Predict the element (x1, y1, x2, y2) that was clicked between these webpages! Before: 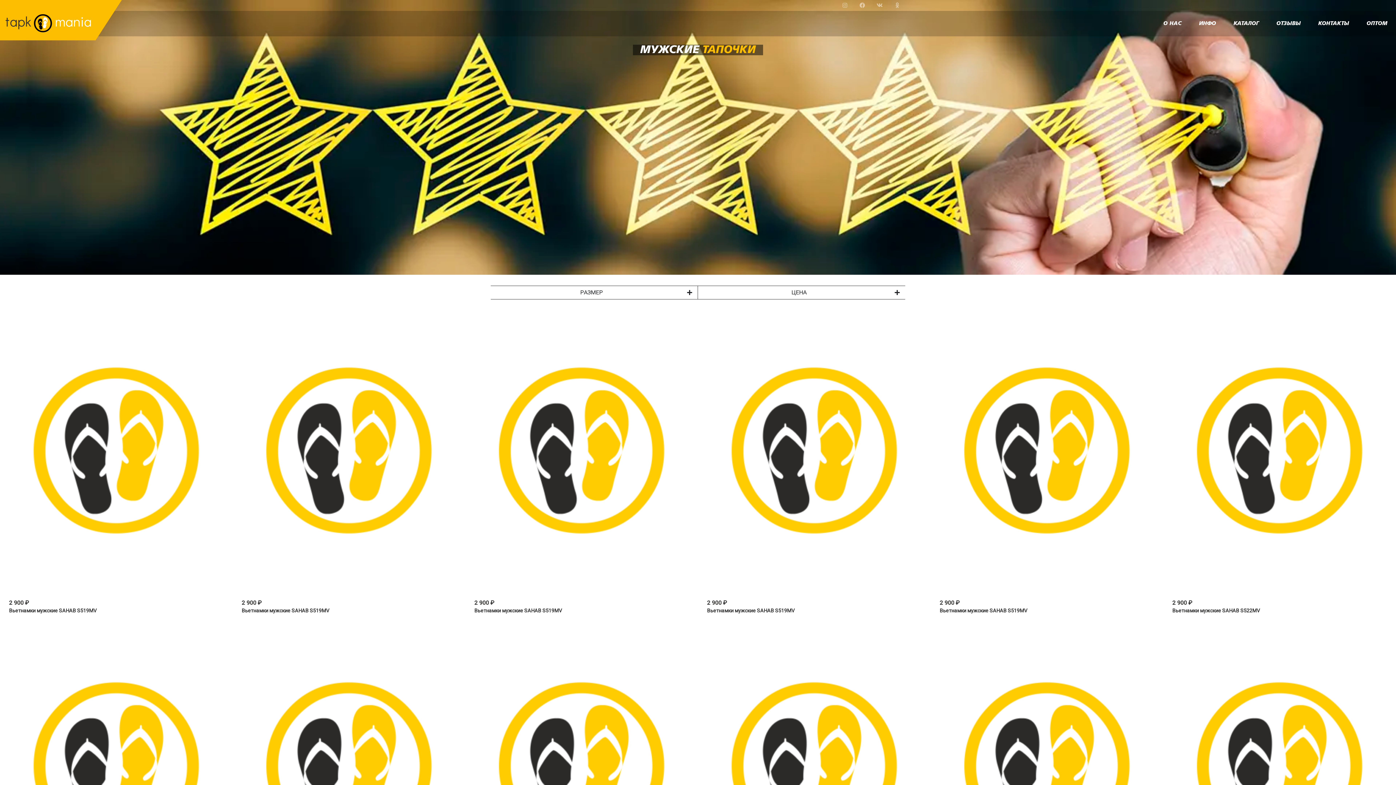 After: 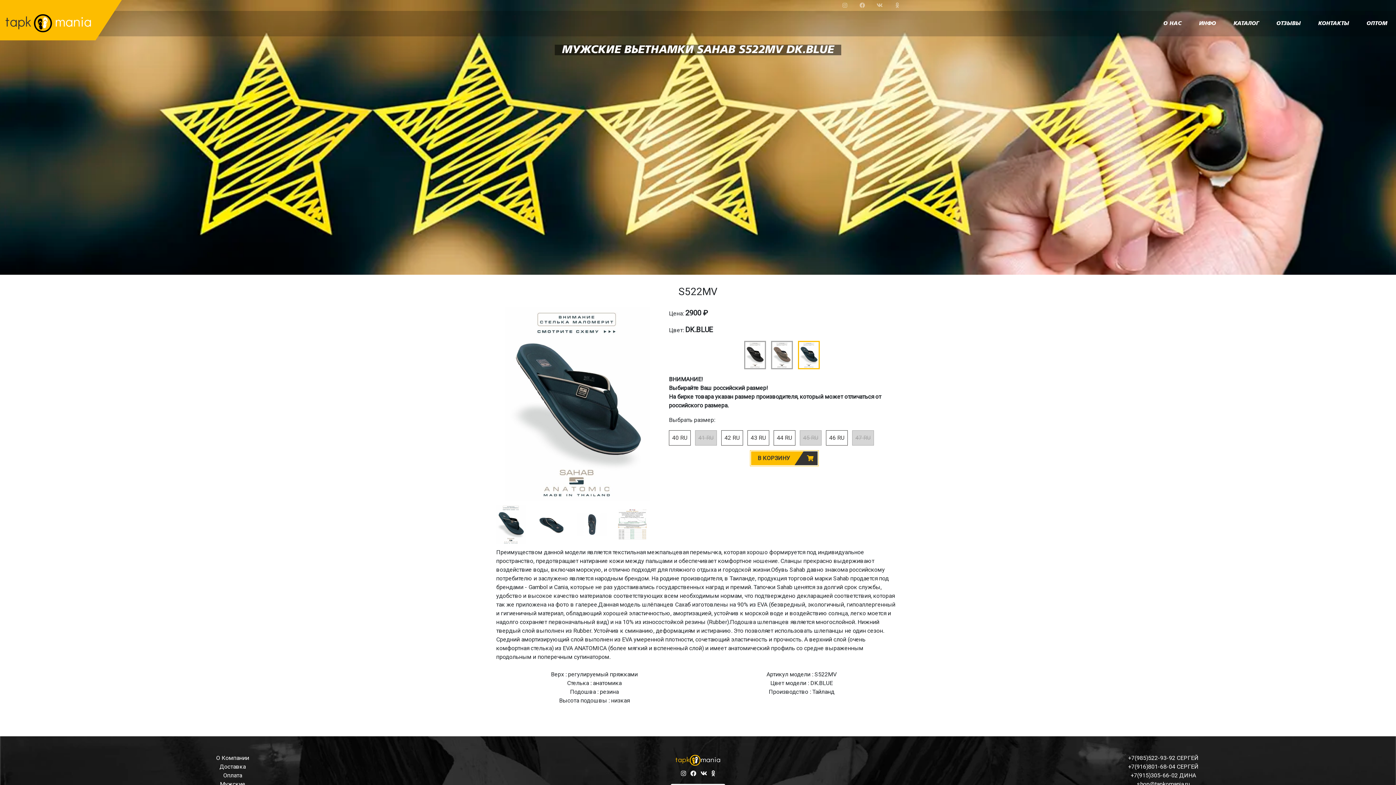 Action: bbox: (238, 762, 459, 769)